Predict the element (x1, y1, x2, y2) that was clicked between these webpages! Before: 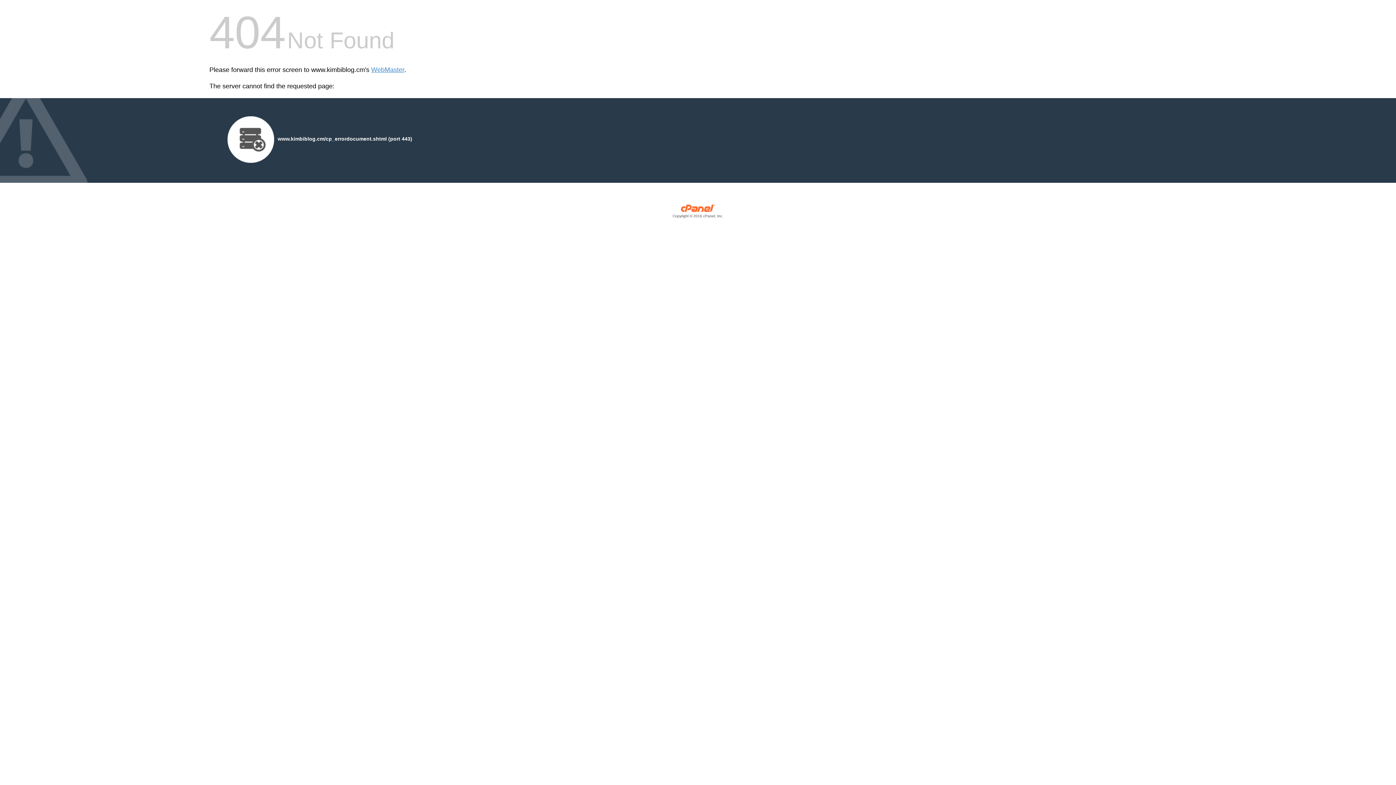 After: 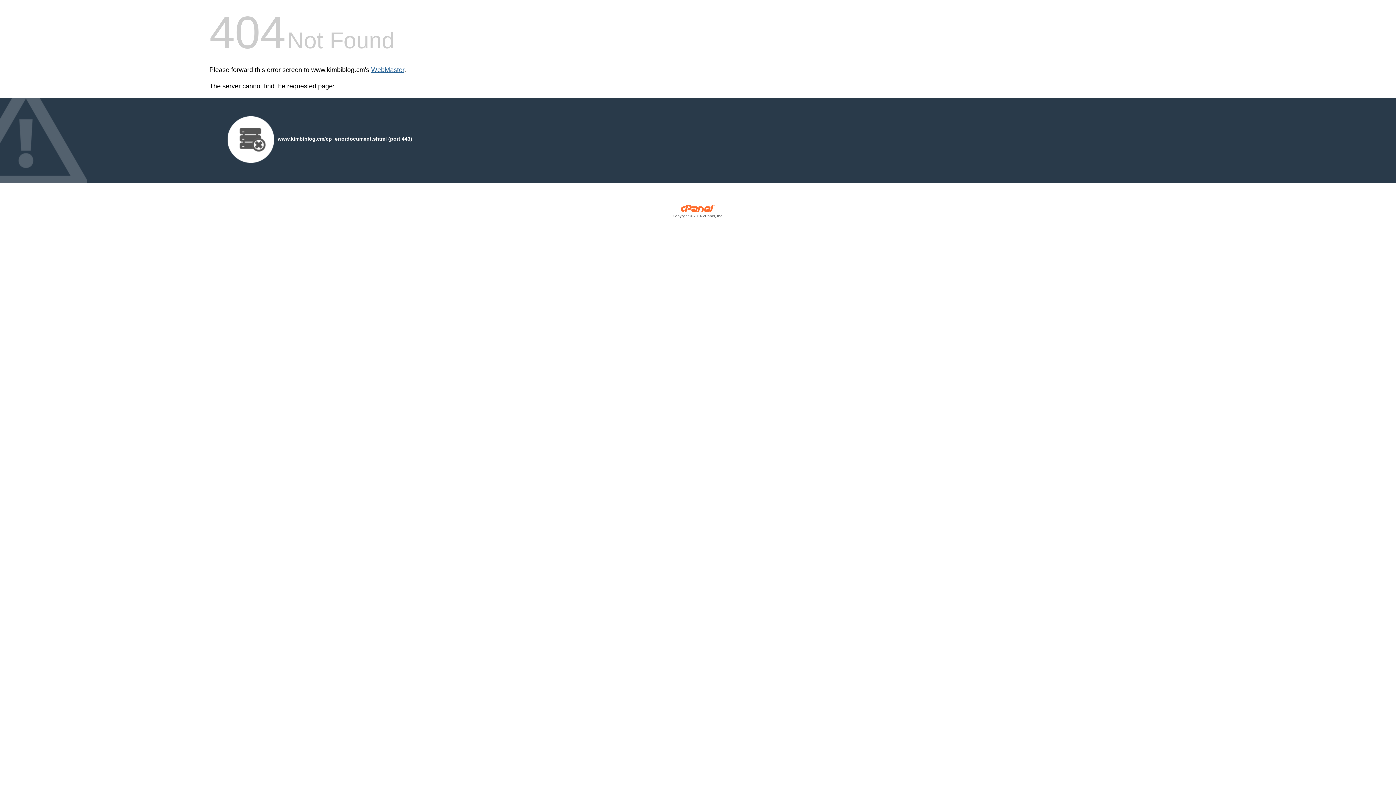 Action: label: WebMaster bbox: (371, 66, 404, 73)